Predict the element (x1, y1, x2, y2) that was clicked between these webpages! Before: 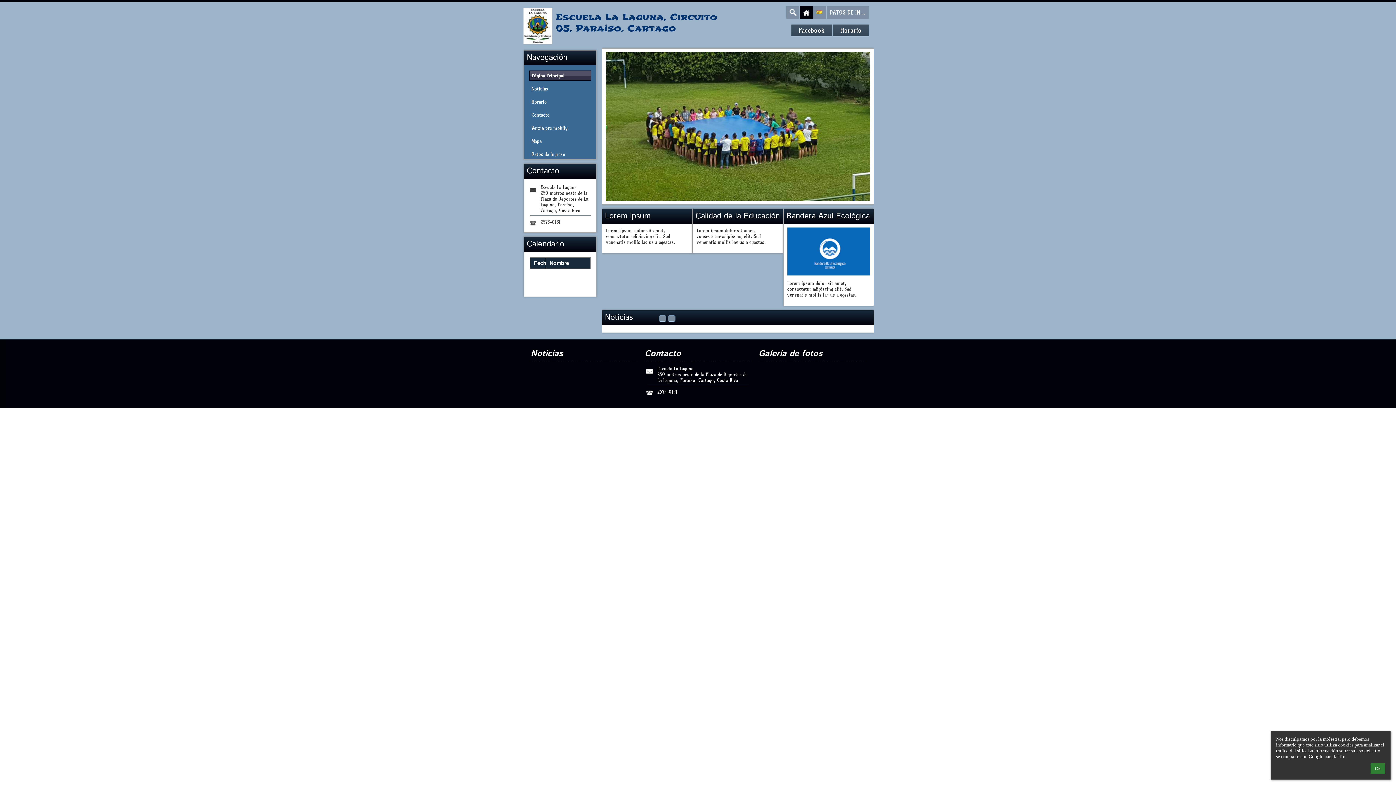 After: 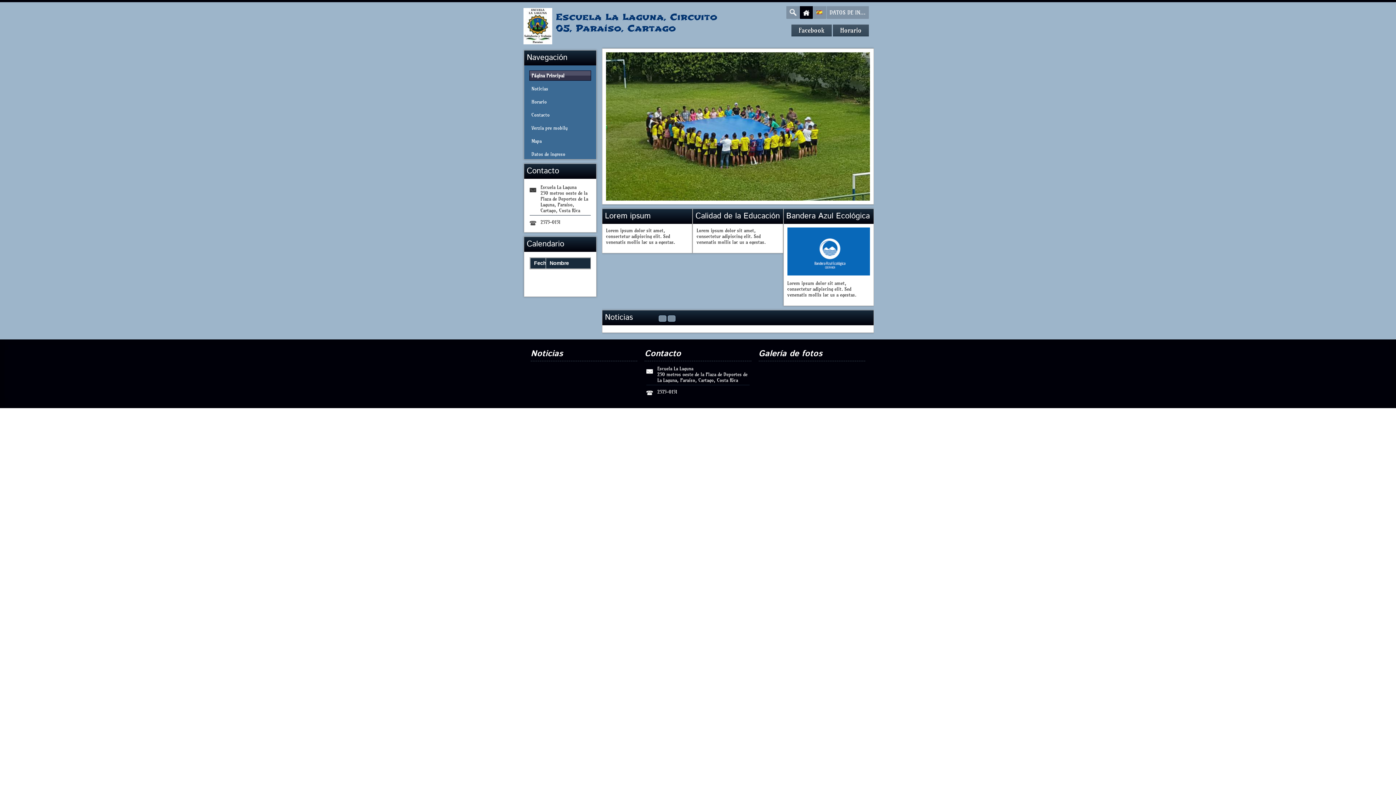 Action: label: Ok bbox: (1370, 763, 1385, 774)